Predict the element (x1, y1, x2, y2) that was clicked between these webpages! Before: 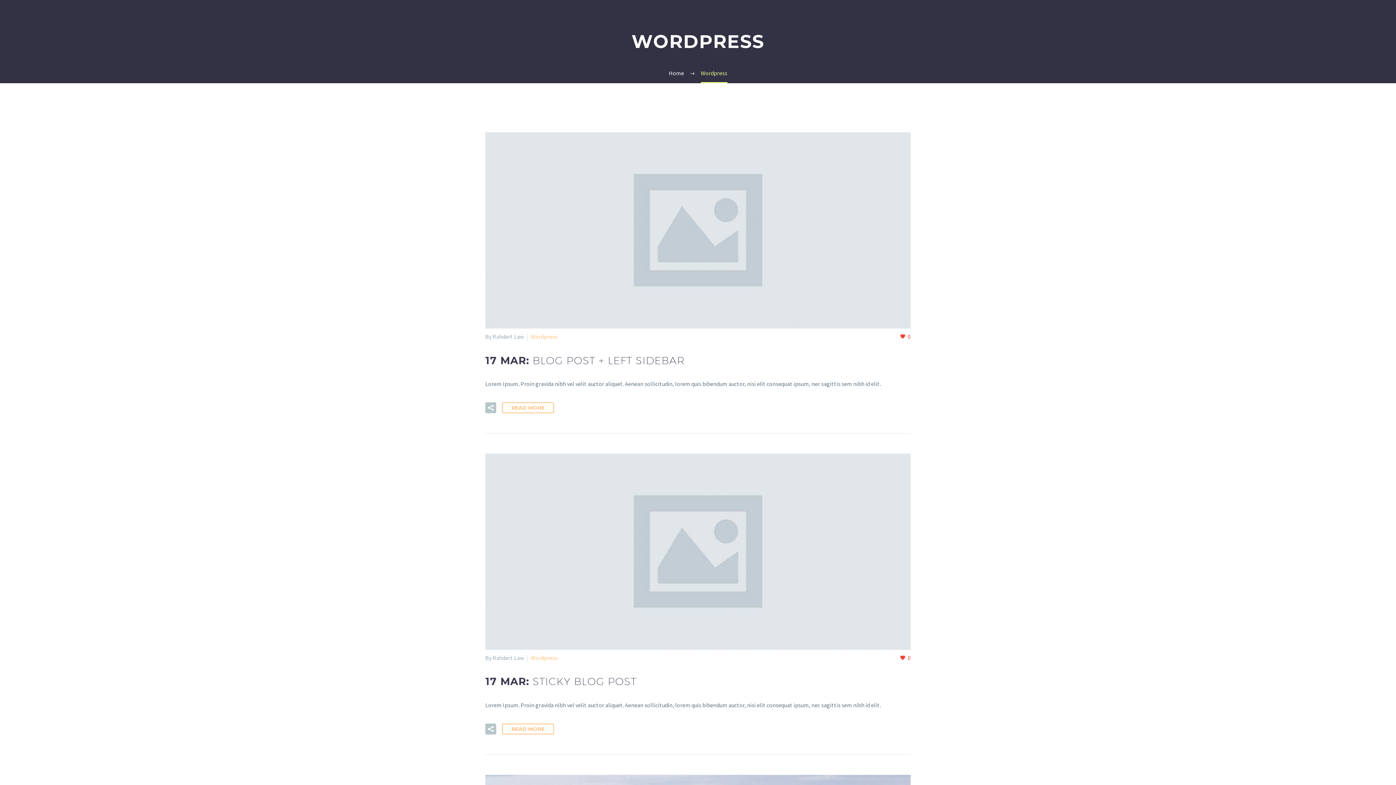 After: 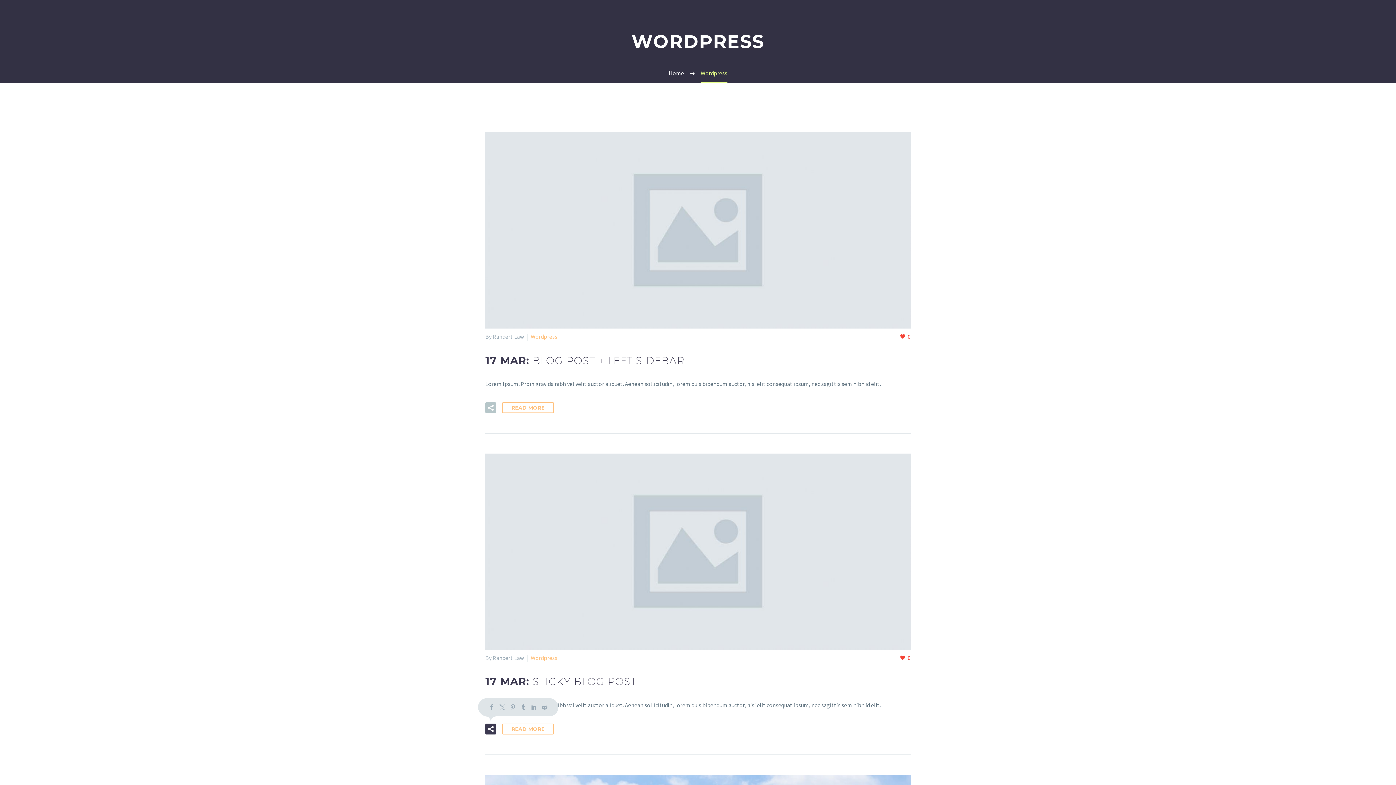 Action: bbox: (485, 723, 496, 734)